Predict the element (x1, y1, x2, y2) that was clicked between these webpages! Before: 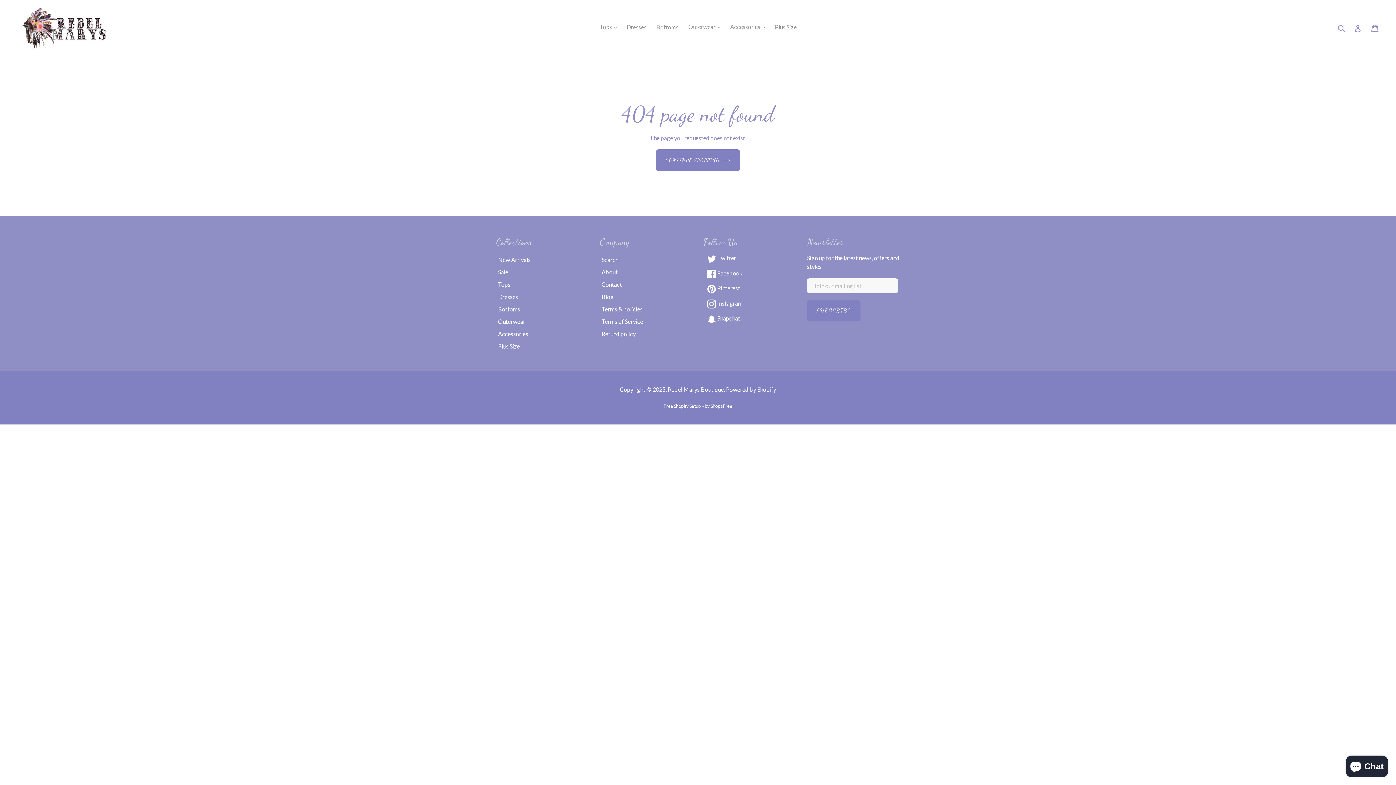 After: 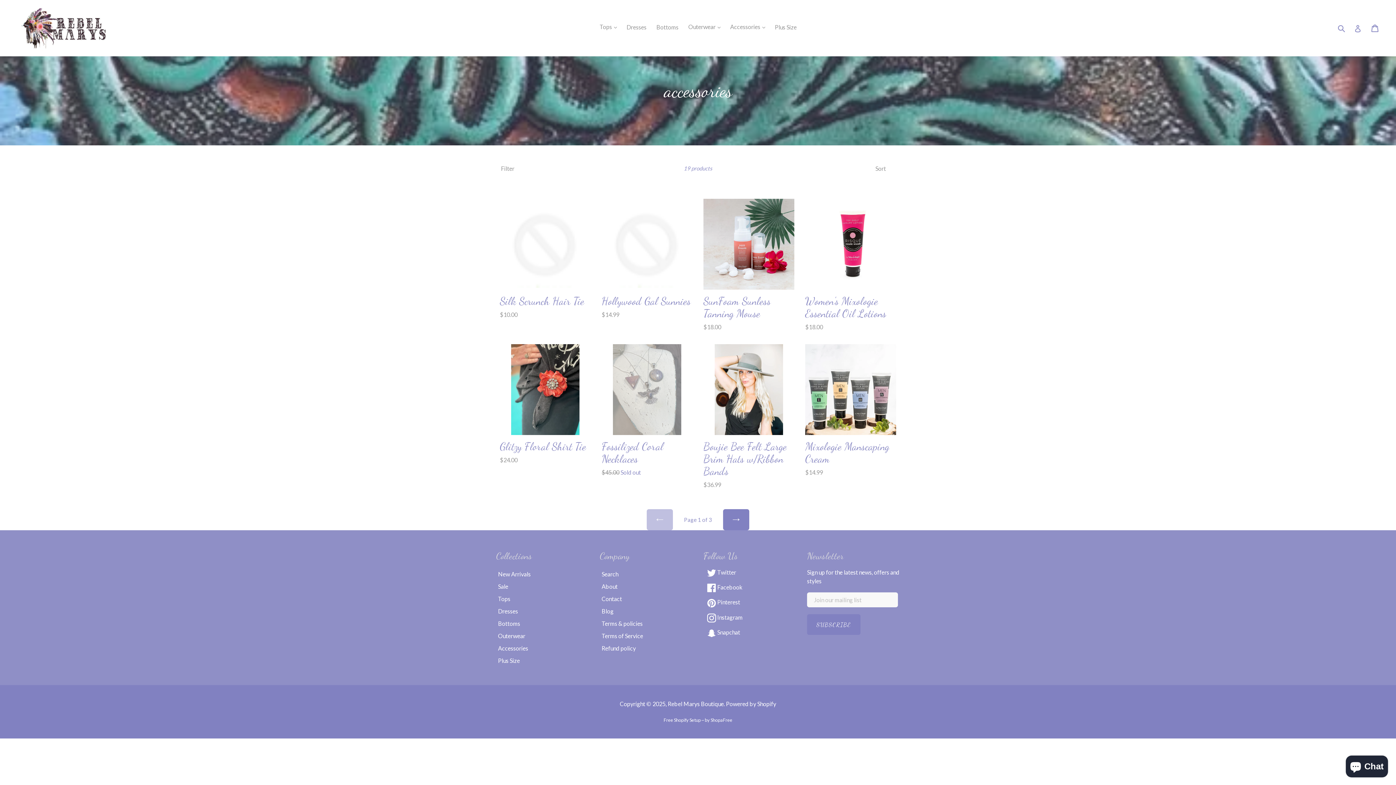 Action: bbox: (498, 330, 528, 337) label: Accessories